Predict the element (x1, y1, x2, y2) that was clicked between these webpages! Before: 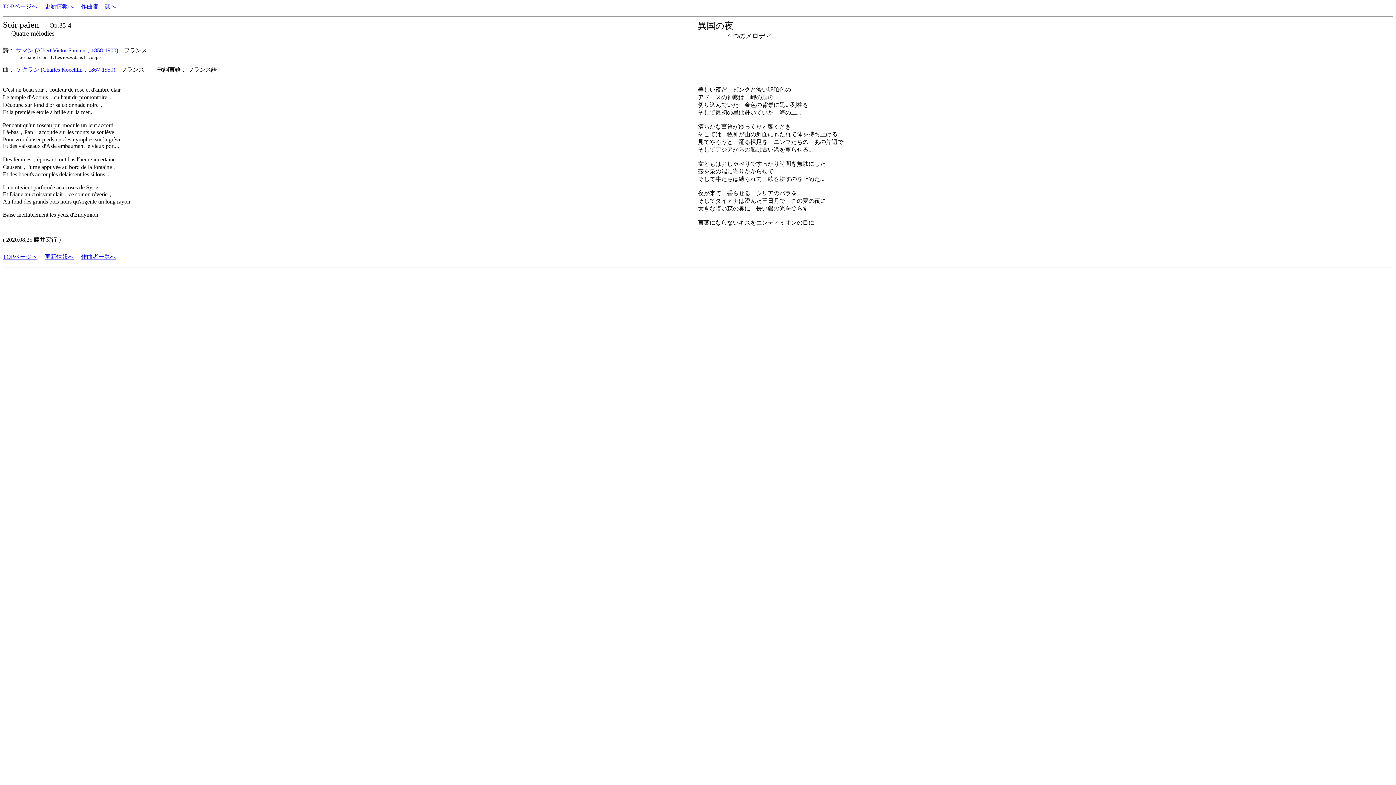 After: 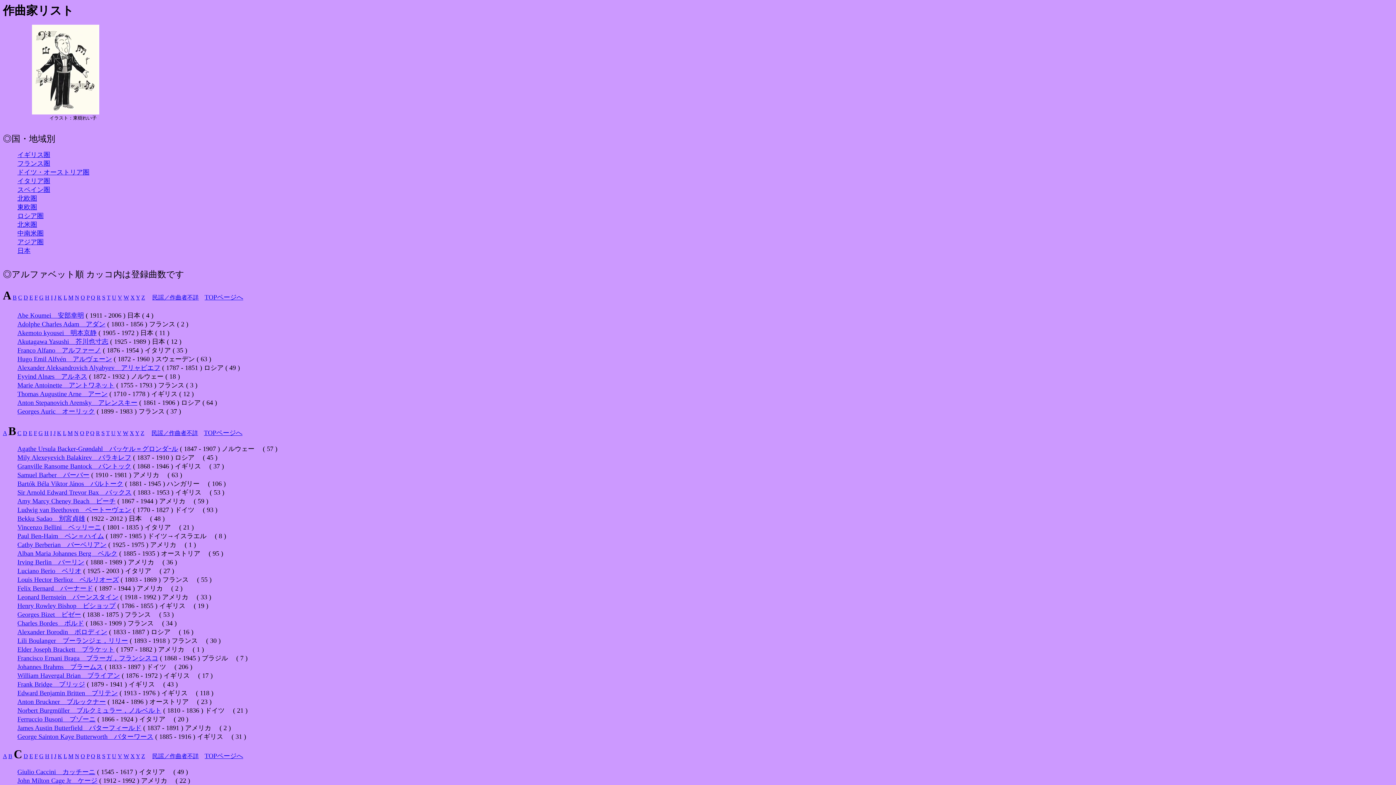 Action: bbox: (81, 3, 116, 9) label: 作曲者一覧へ